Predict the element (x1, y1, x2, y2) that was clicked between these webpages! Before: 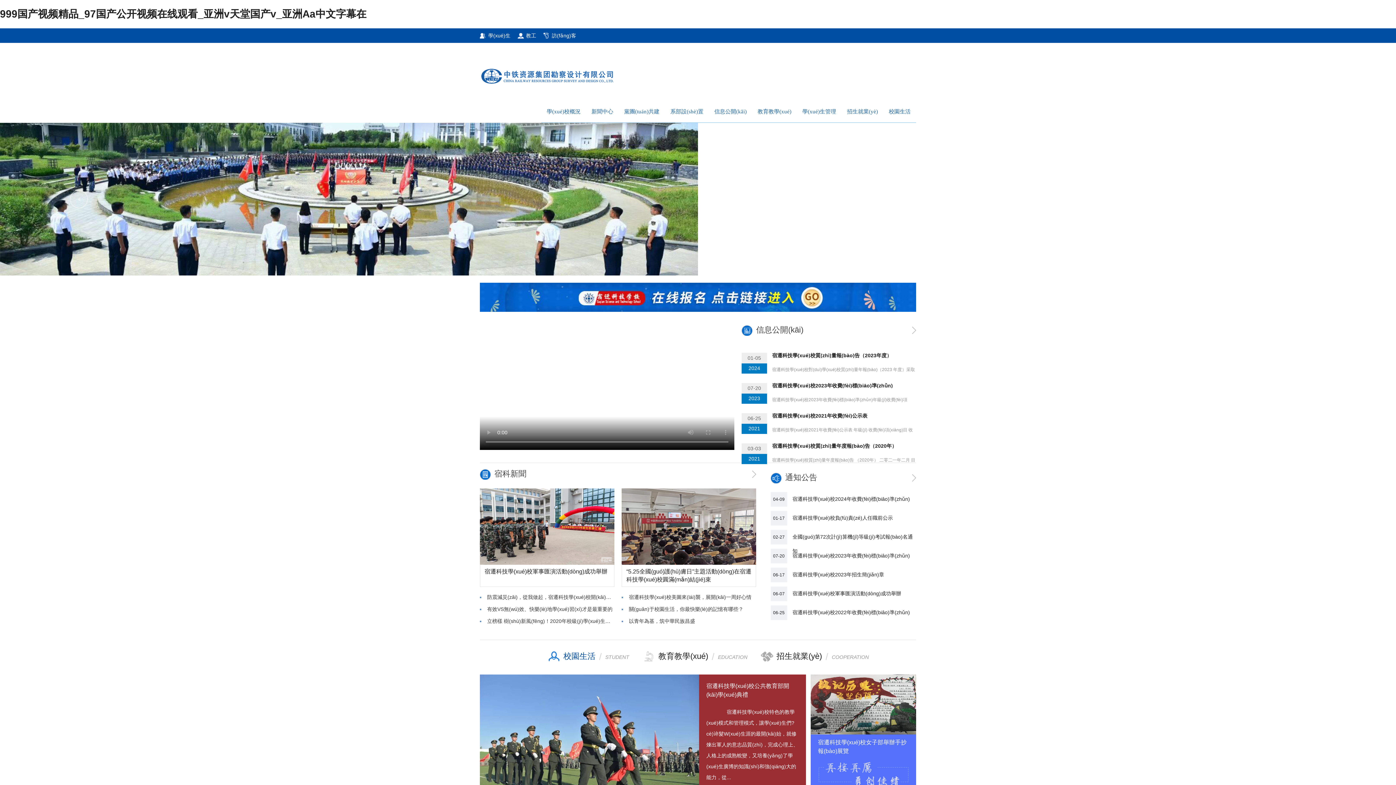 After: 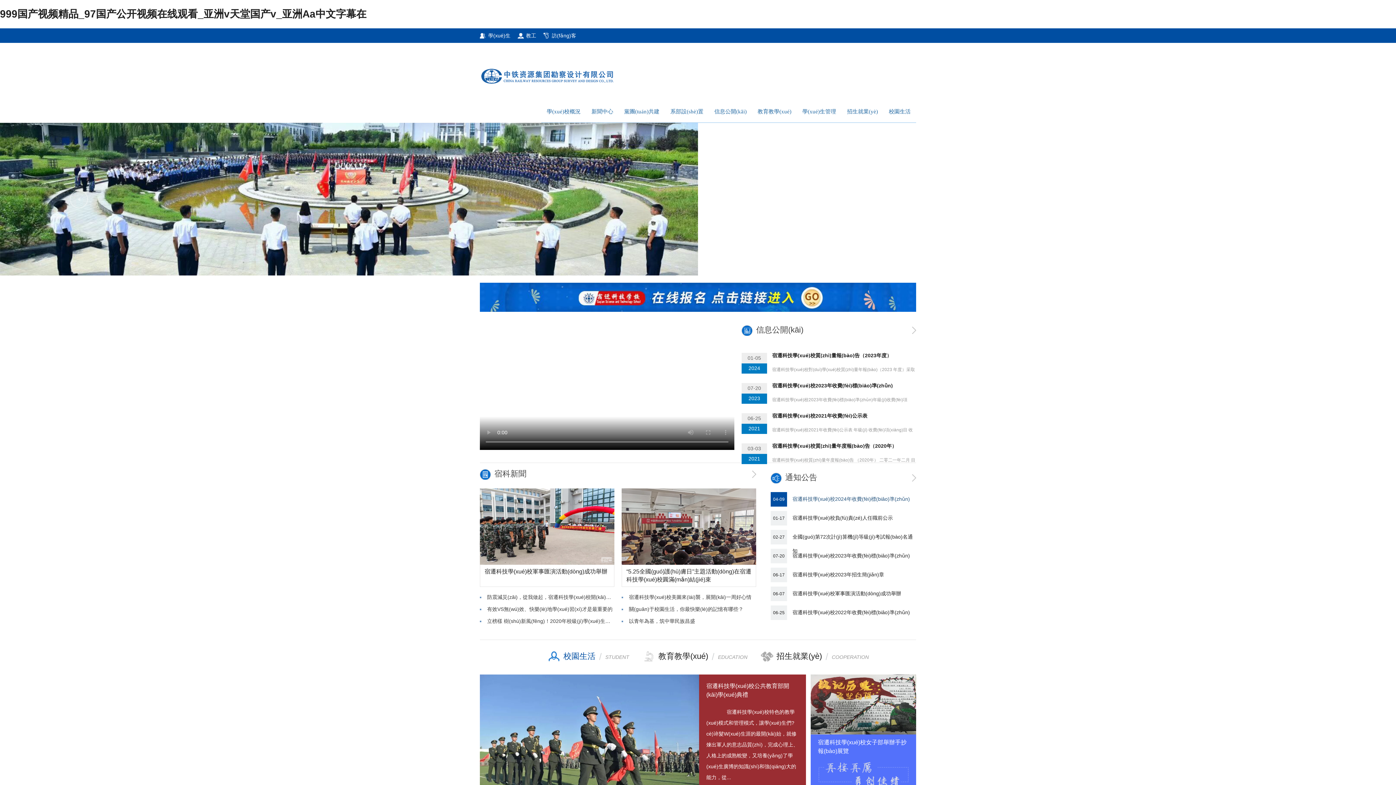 Action: label: 宿遷科技學(xué)校2024年收費(fèi)標(biāo)準(zhǔn) bbox: (770, 492, 916, 506)